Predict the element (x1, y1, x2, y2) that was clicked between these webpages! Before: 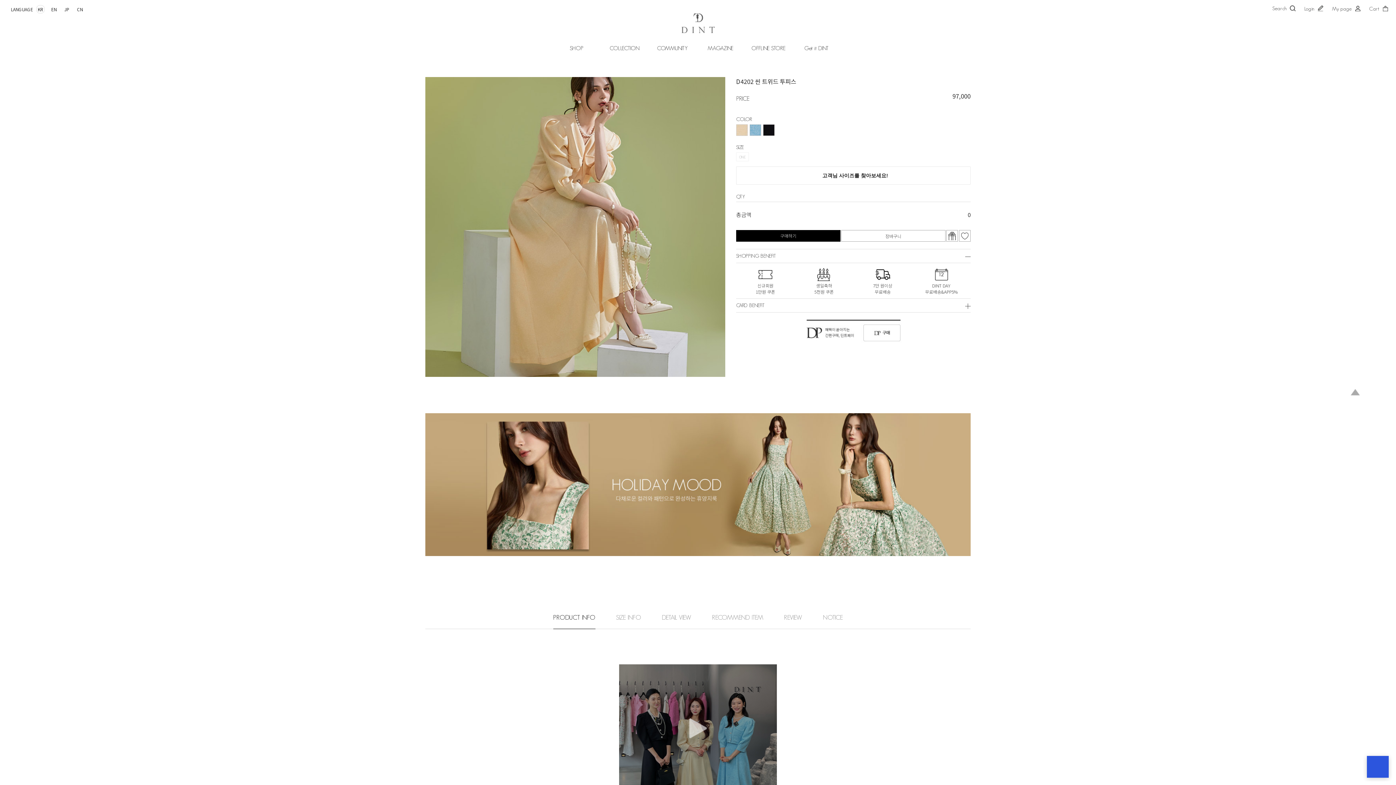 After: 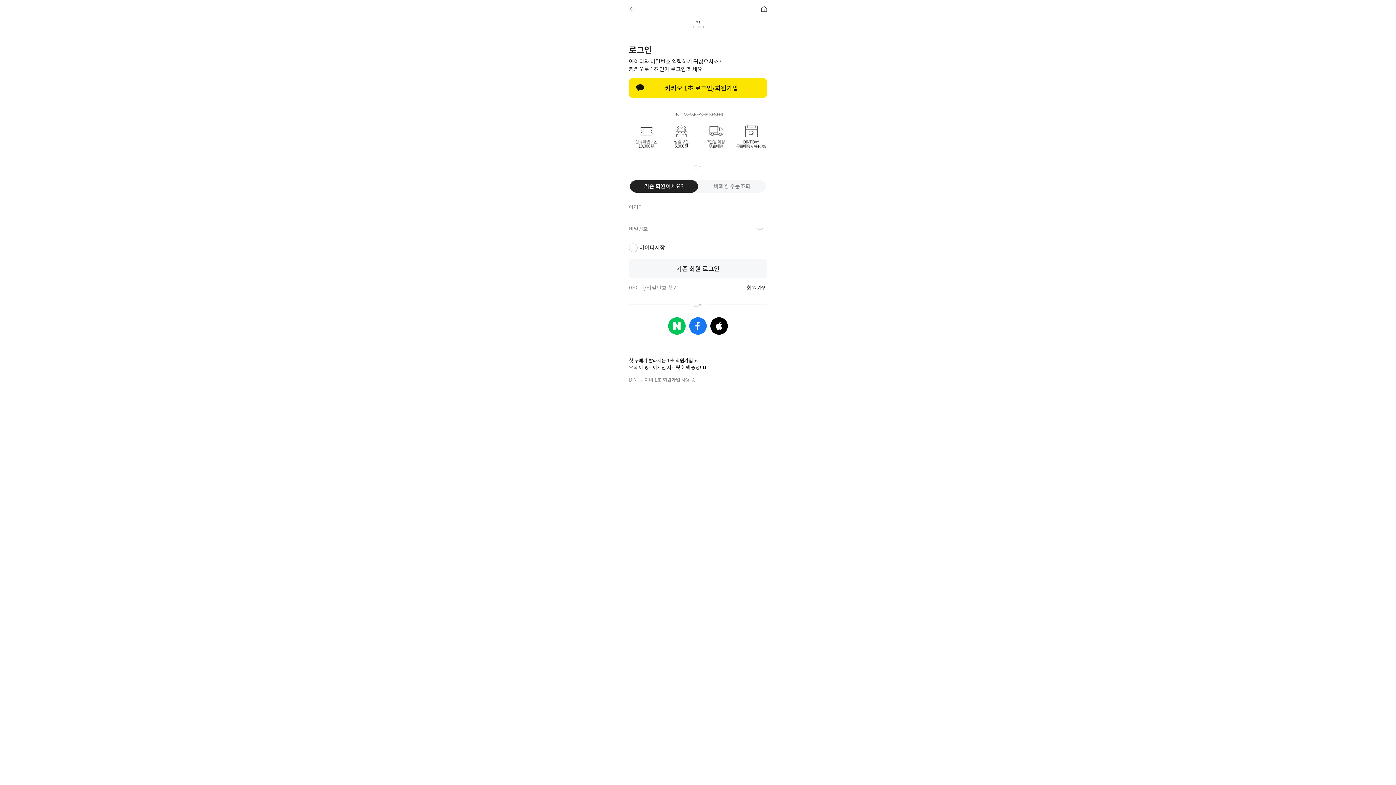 Action: label: Login bbox: (1304, 5, 1314, 11)